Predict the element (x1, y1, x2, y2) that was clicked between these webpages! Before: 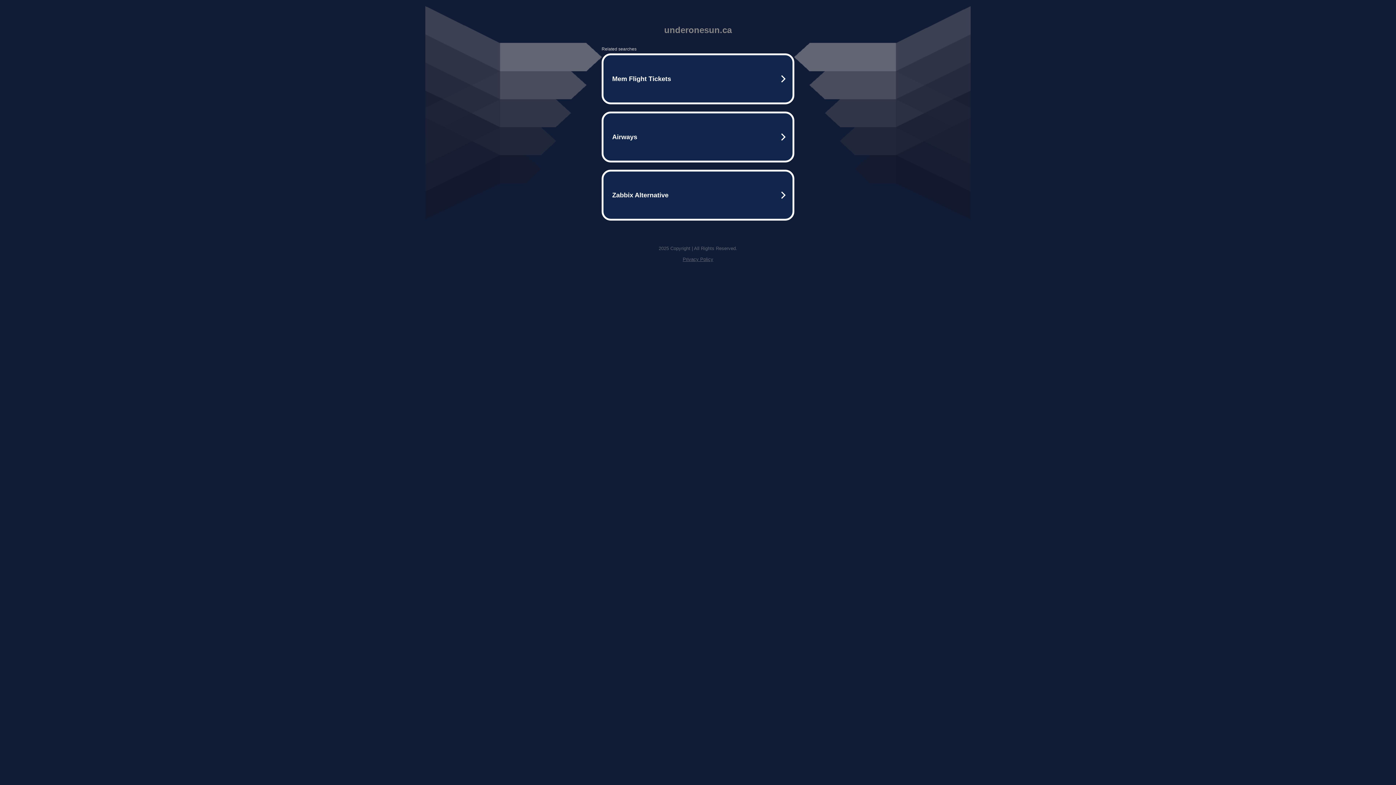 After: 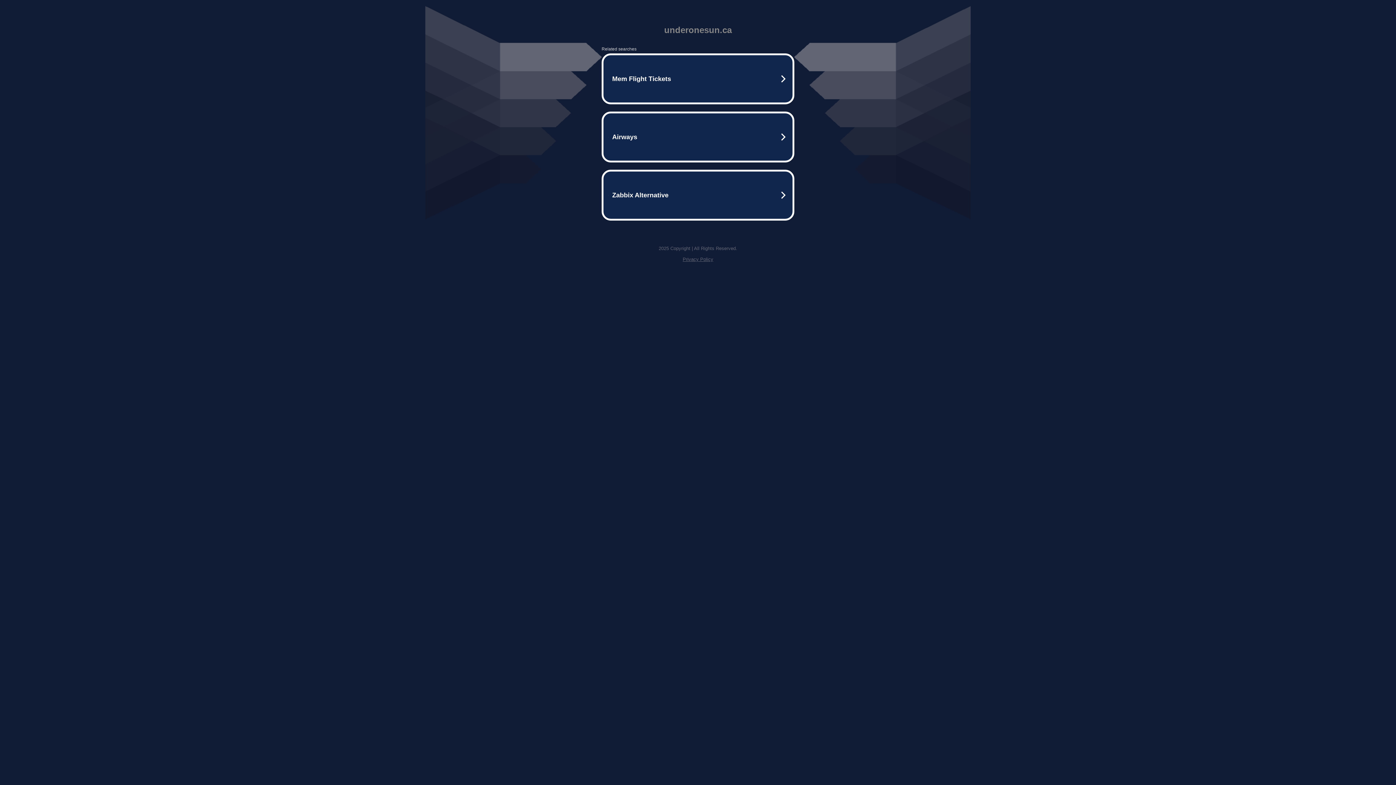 Action: label: Privacy Policy bbox: (682, 256, 713, 262)